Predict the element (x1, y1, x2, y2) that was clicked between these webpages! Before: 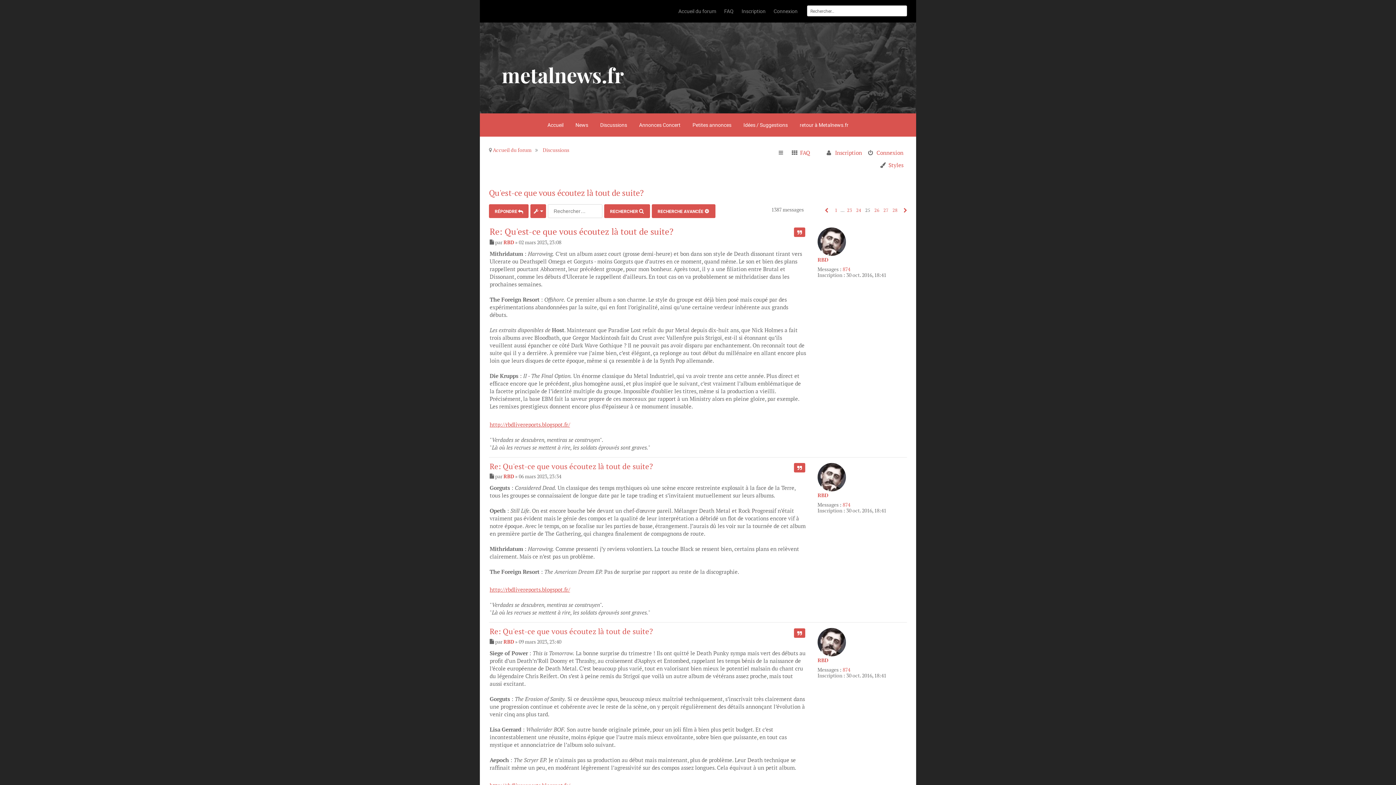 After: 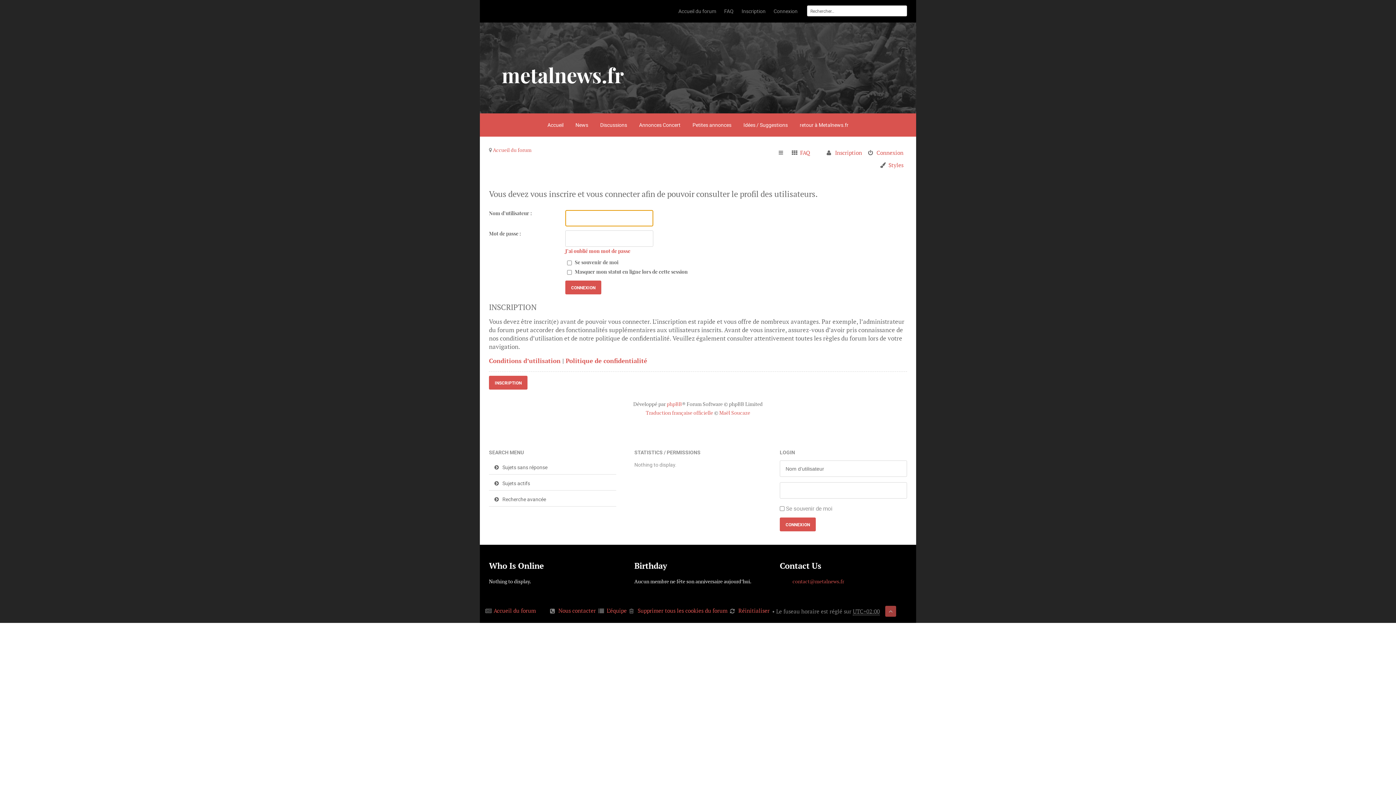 Action: bbox: (817, 628, 846, 656)